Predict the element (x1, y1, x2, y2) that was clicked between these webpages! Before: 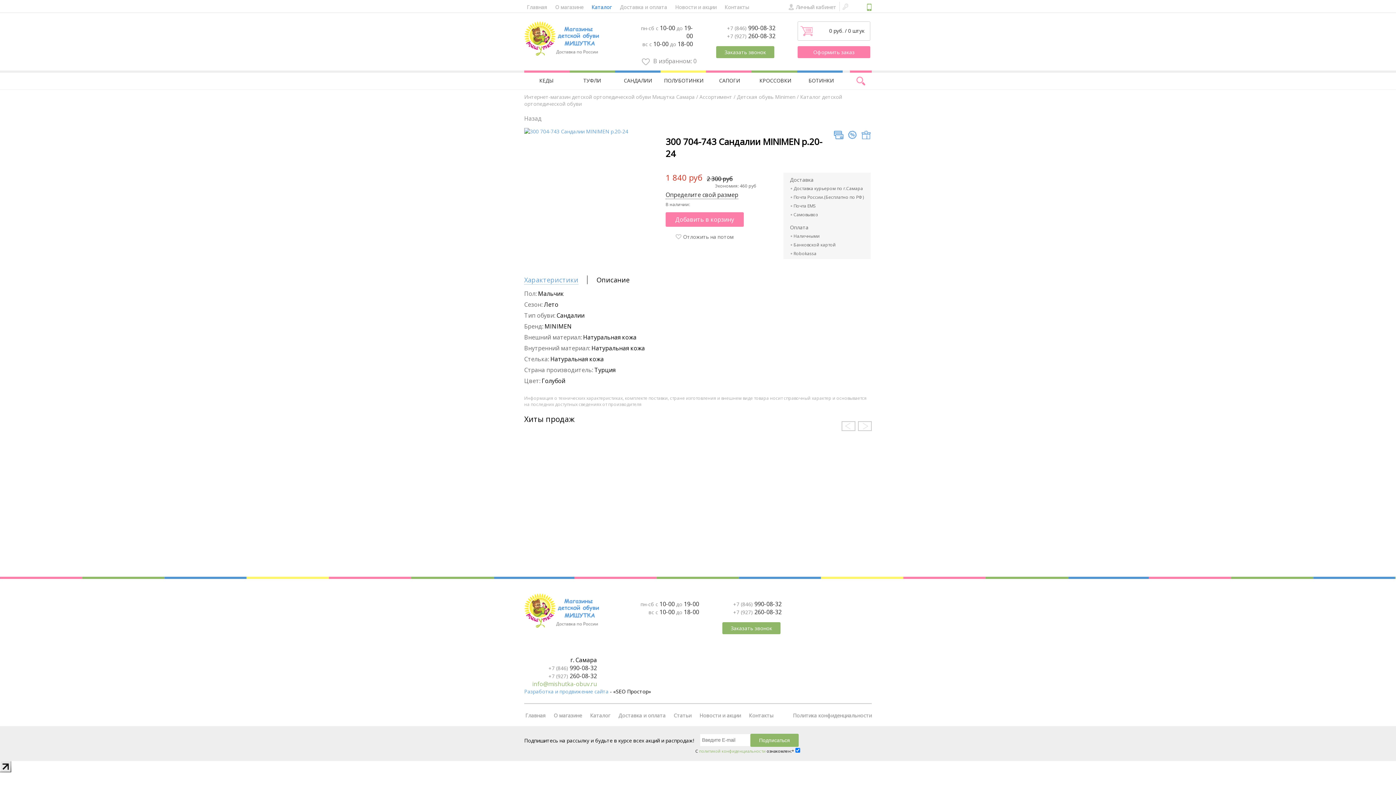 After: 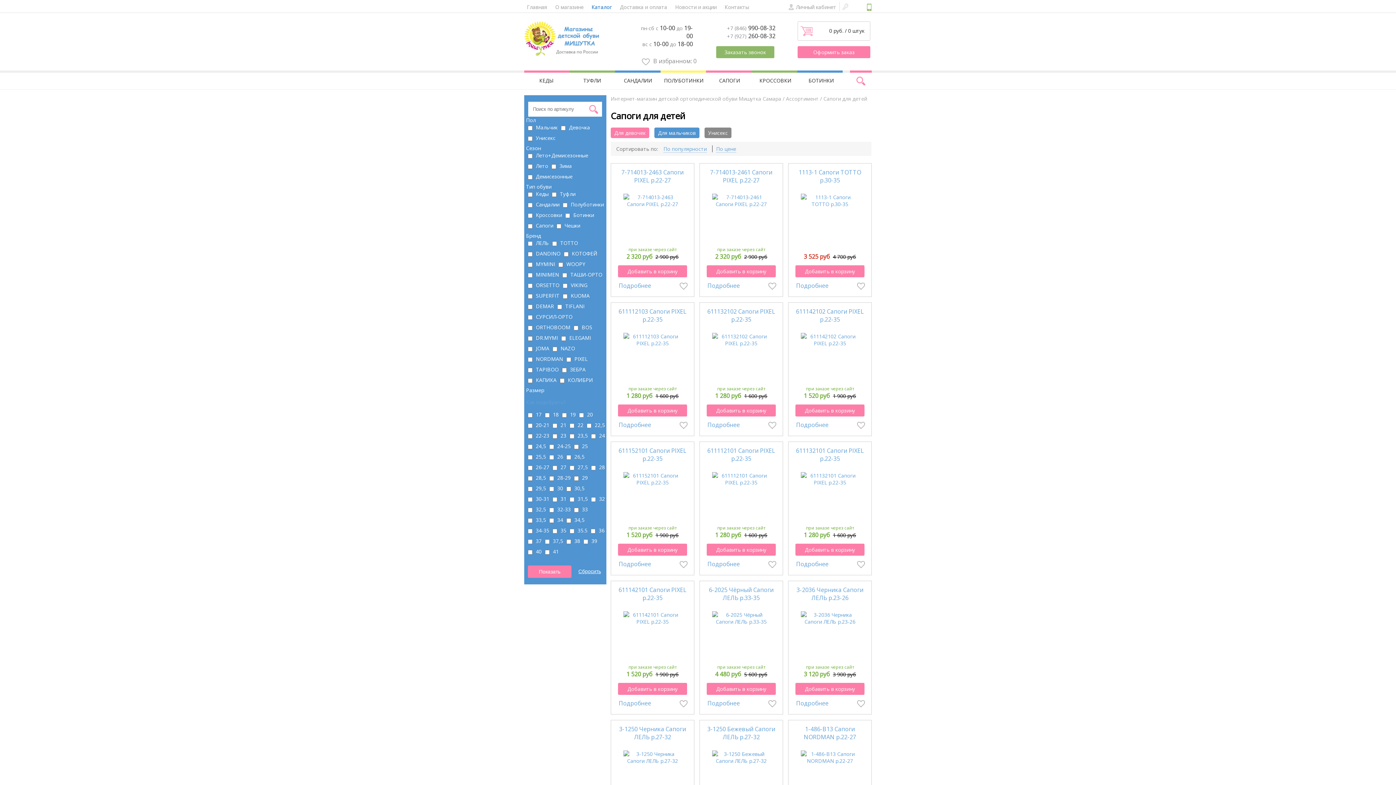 Action: label: САПОГИ bbox: (719, 77, 740, 84)